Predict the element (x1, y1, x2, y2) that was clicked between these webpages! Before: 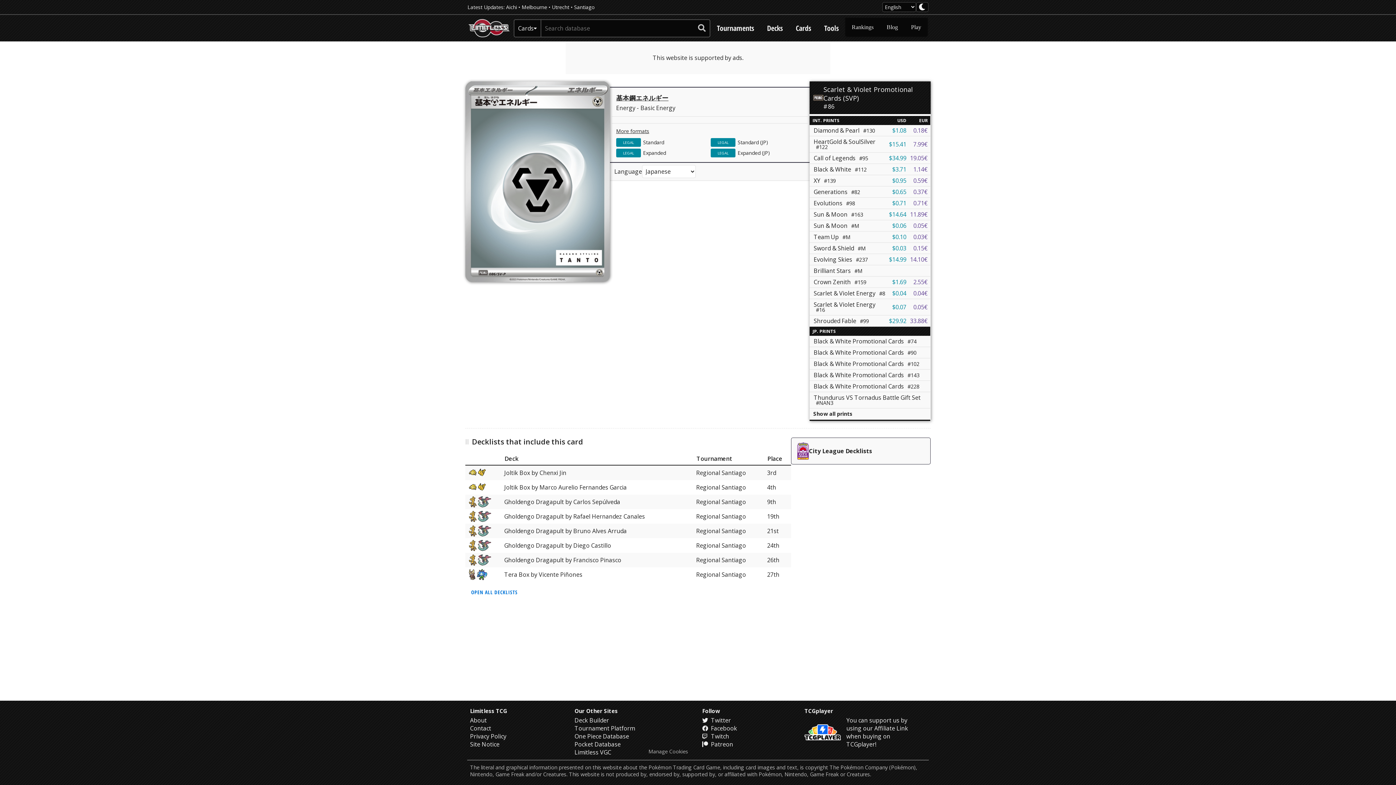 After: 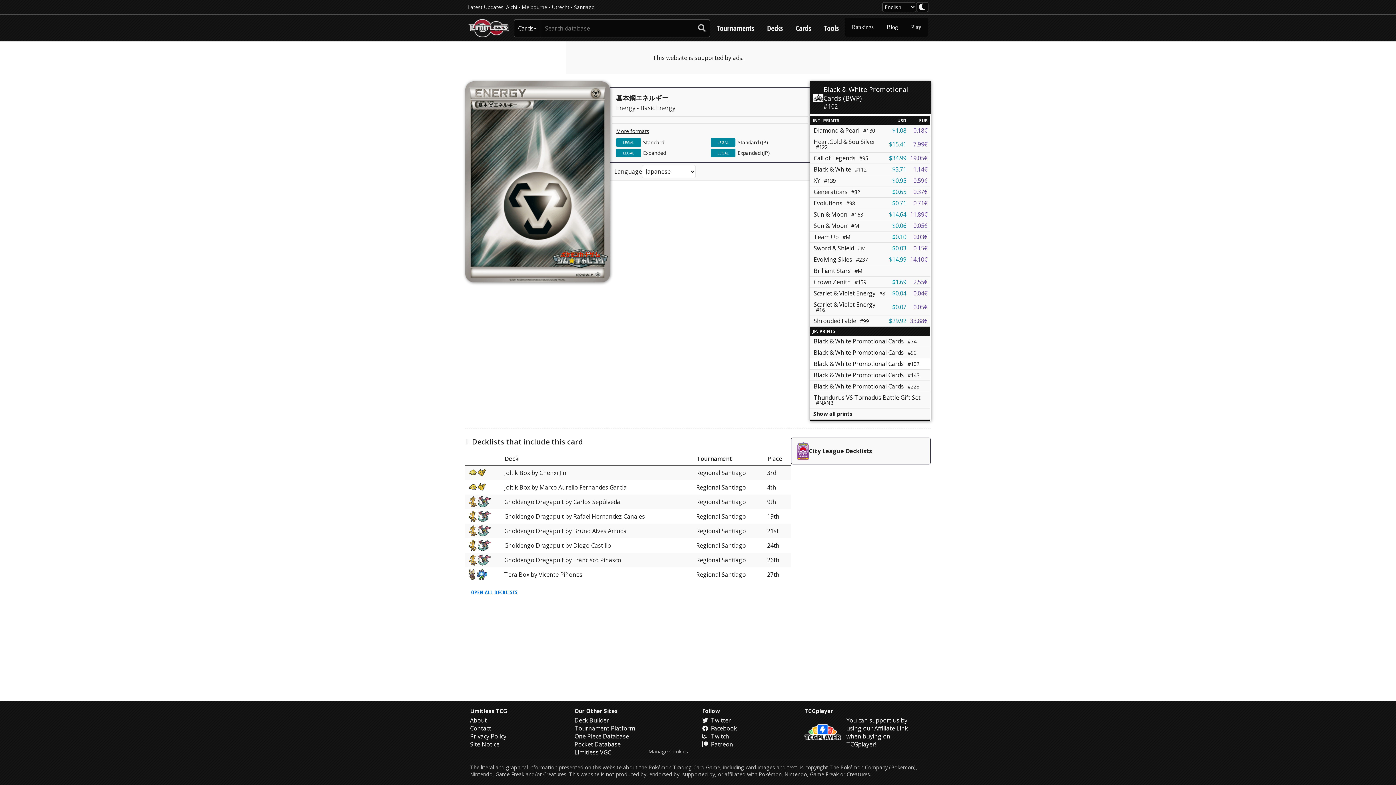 Action: label: Black & White Promotional Cards #102 bbox: (810, 358, 930, 369)